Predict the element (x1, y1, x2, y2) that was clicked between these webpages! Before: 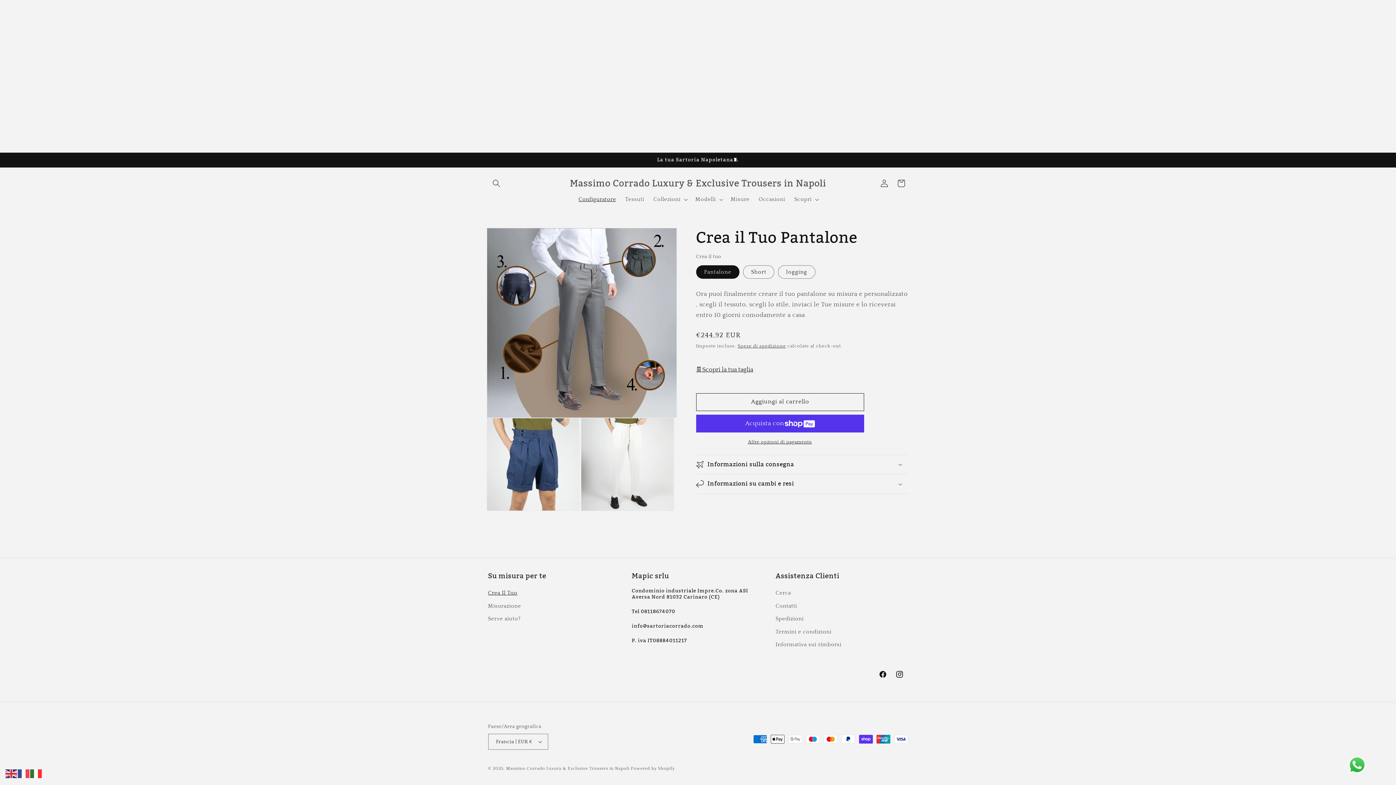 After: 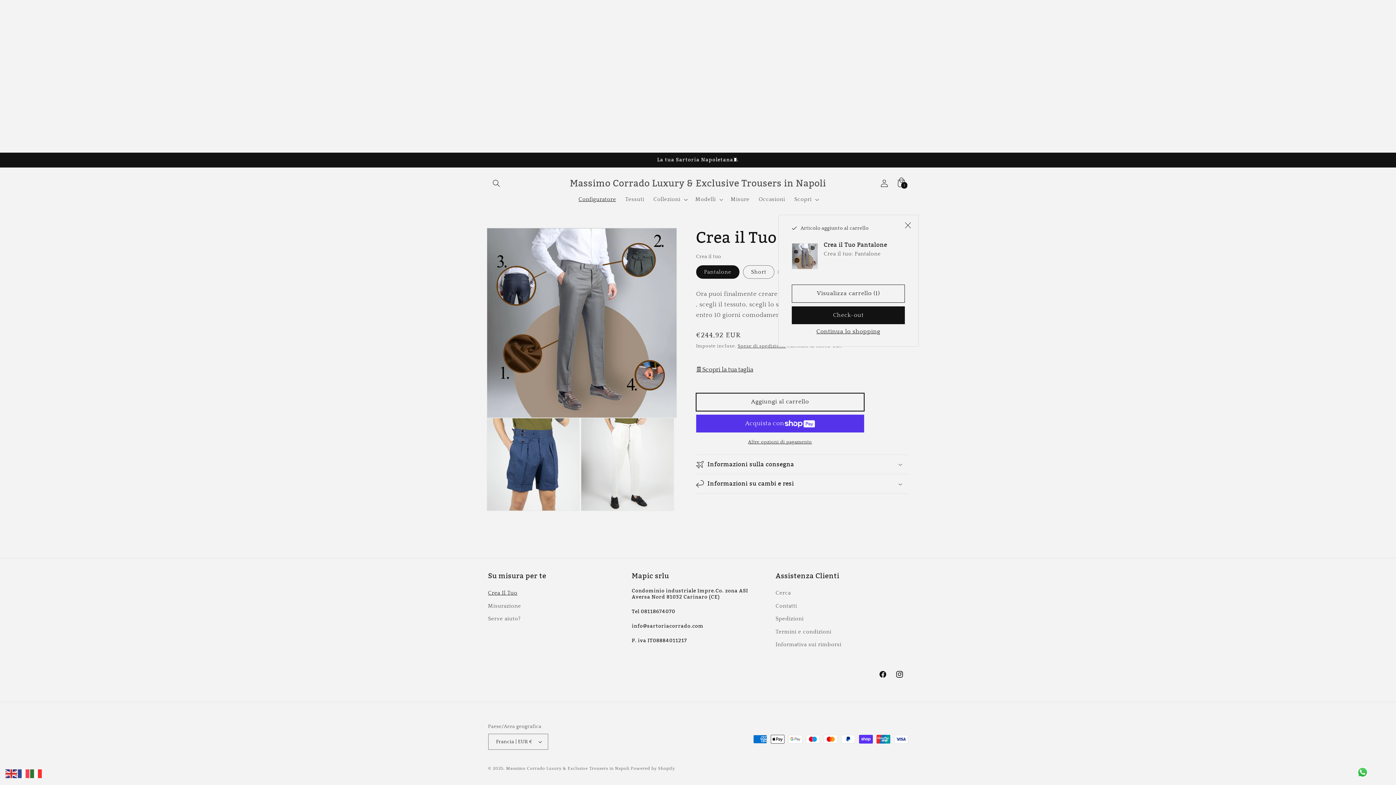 Action: label: Aggiungi al carrello bbox: (696, 393, 864, 411)